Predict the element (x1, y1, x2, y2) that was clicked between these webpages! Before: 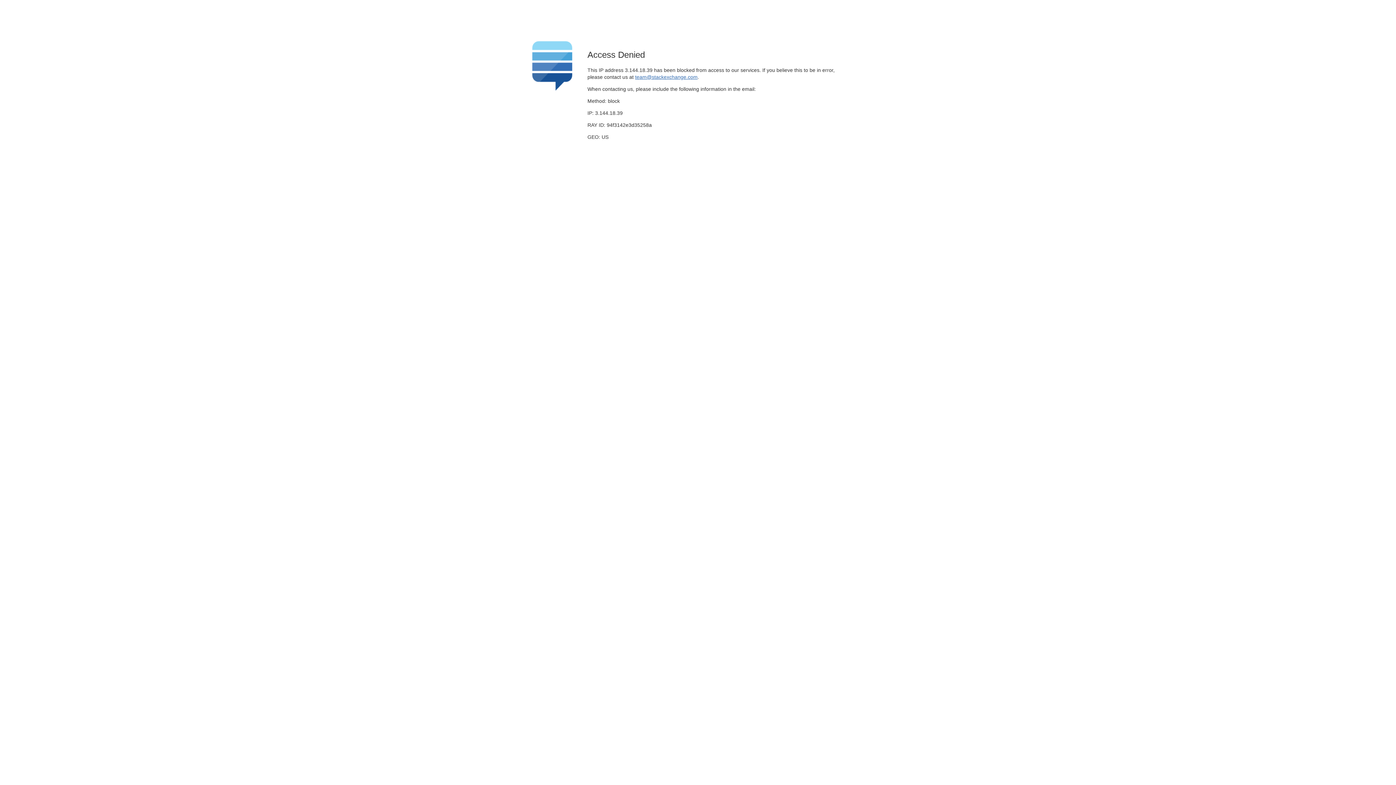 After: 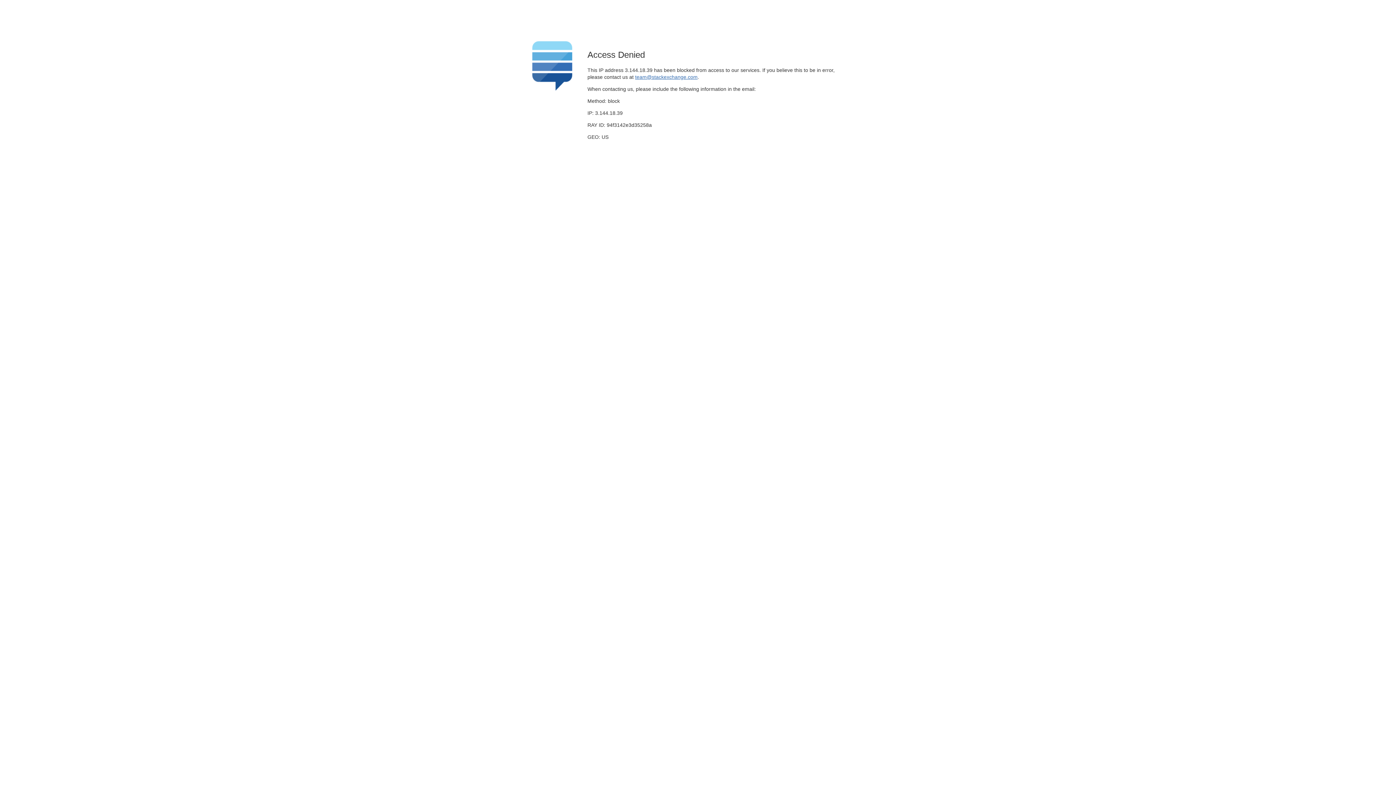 Action: label: team@stackexchange.com bbox: (635, 74, 697, 79)